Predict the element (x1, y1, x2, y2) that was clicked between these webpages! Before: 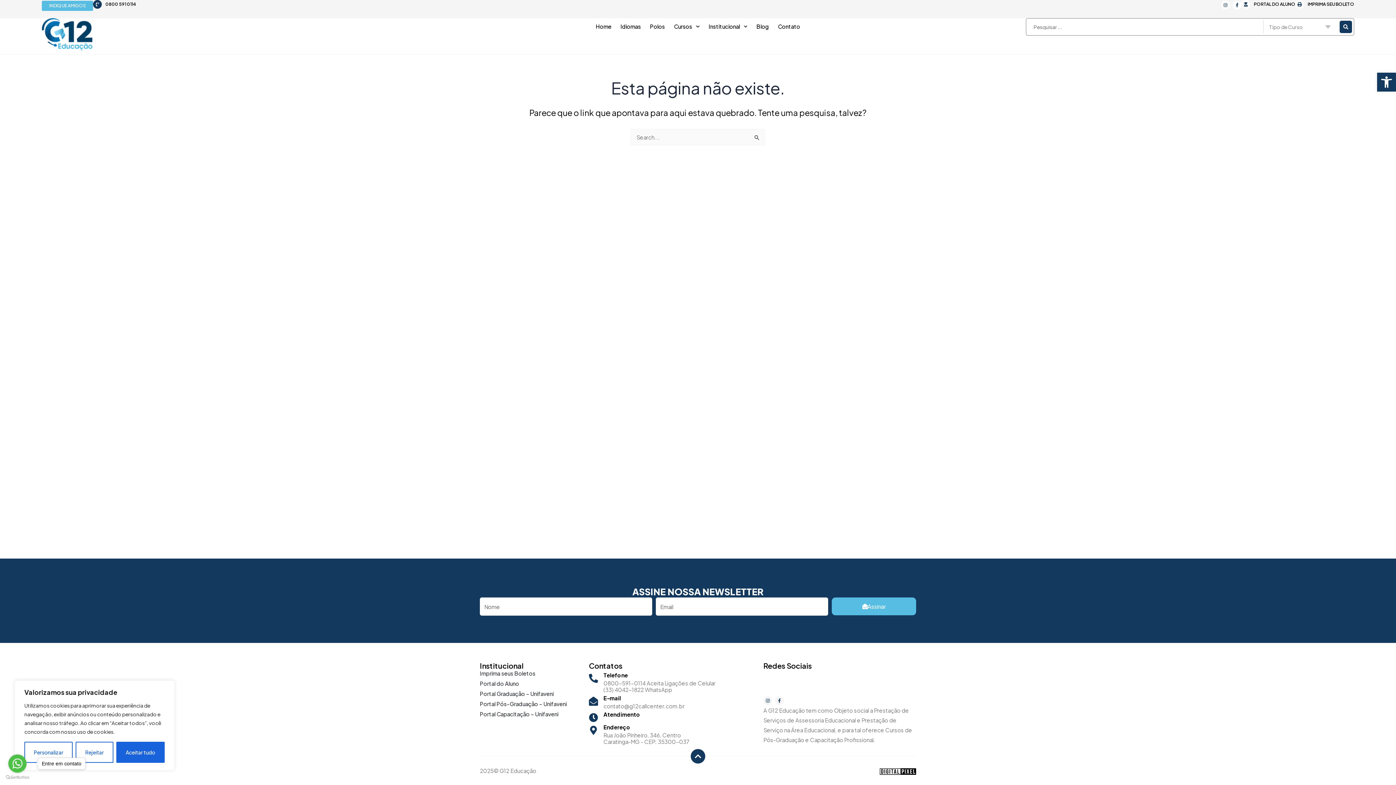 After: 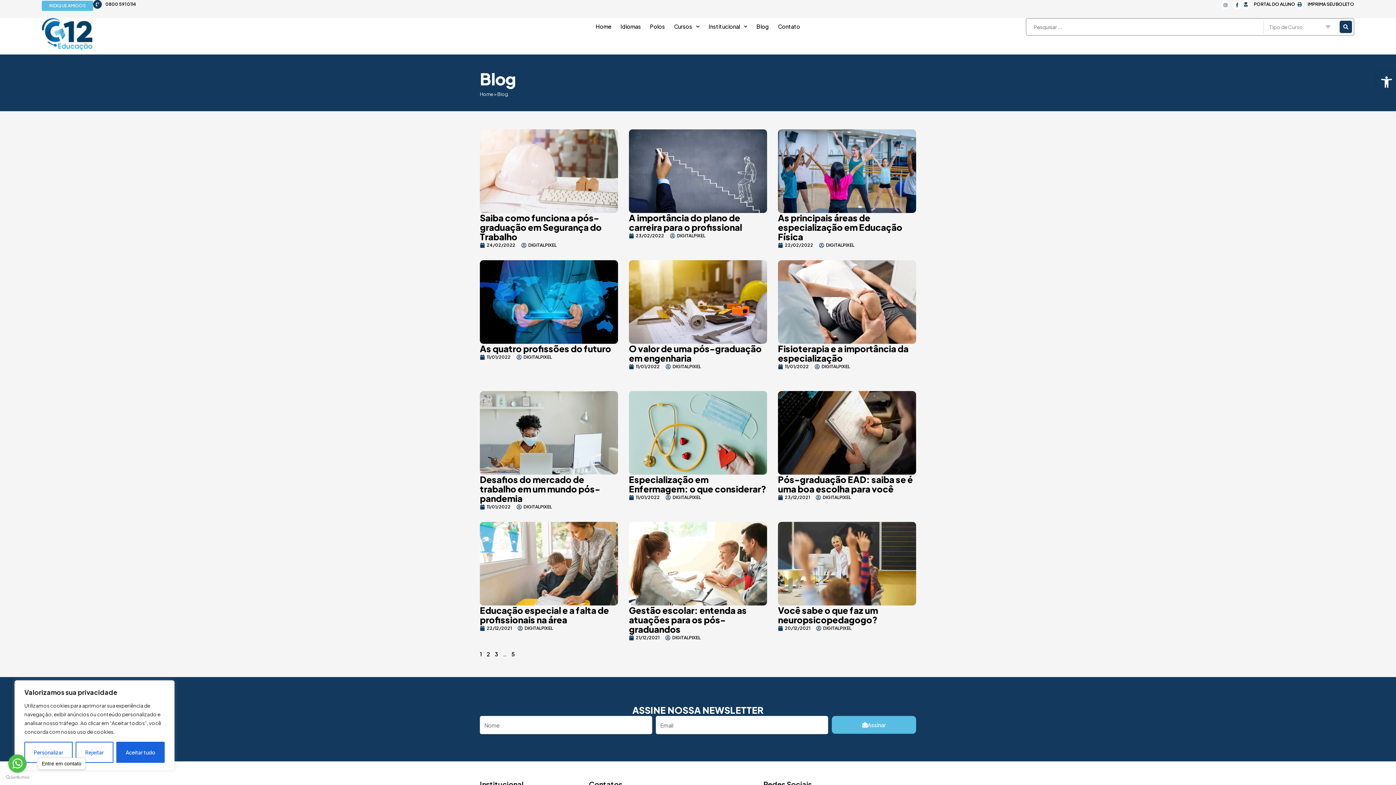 Action: label: Blog bbox: (756, 18, 769, 34)